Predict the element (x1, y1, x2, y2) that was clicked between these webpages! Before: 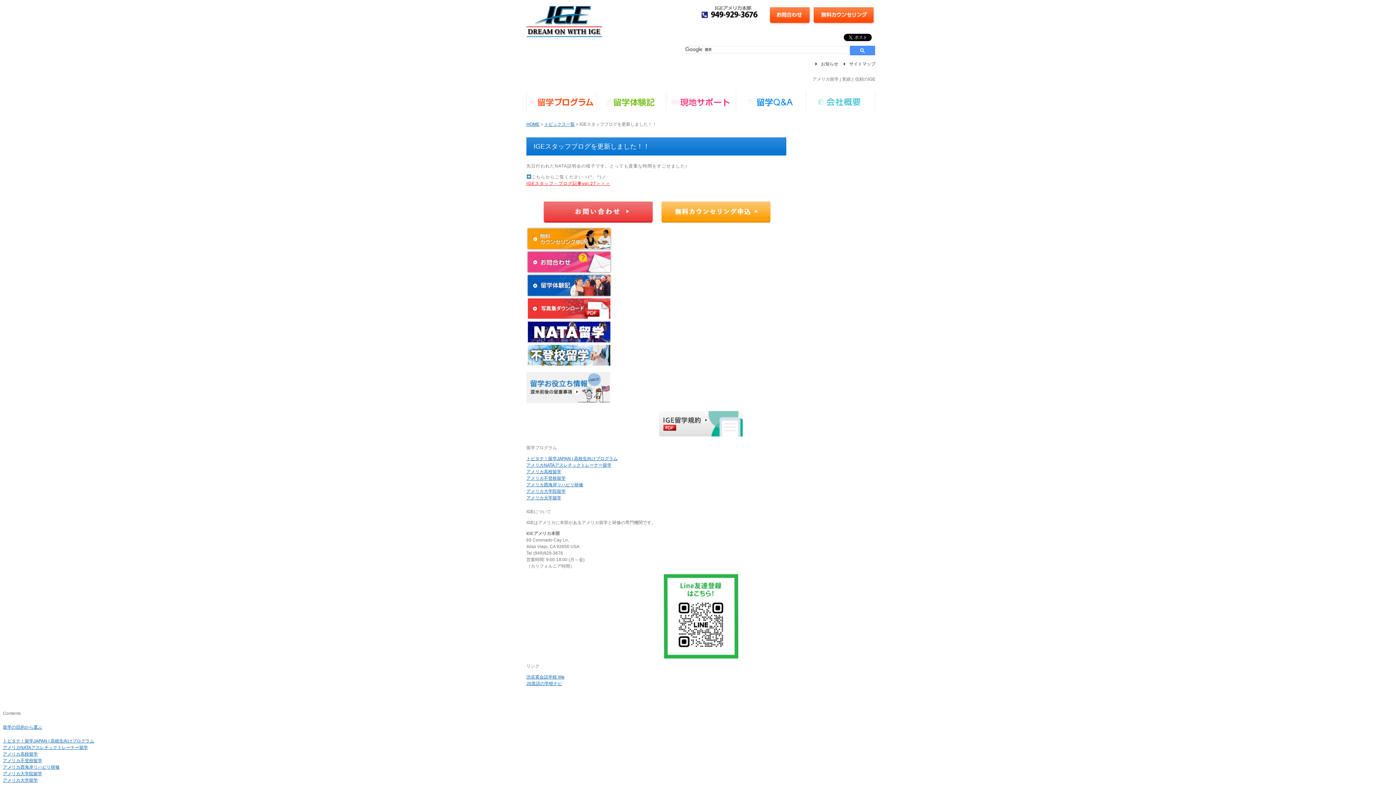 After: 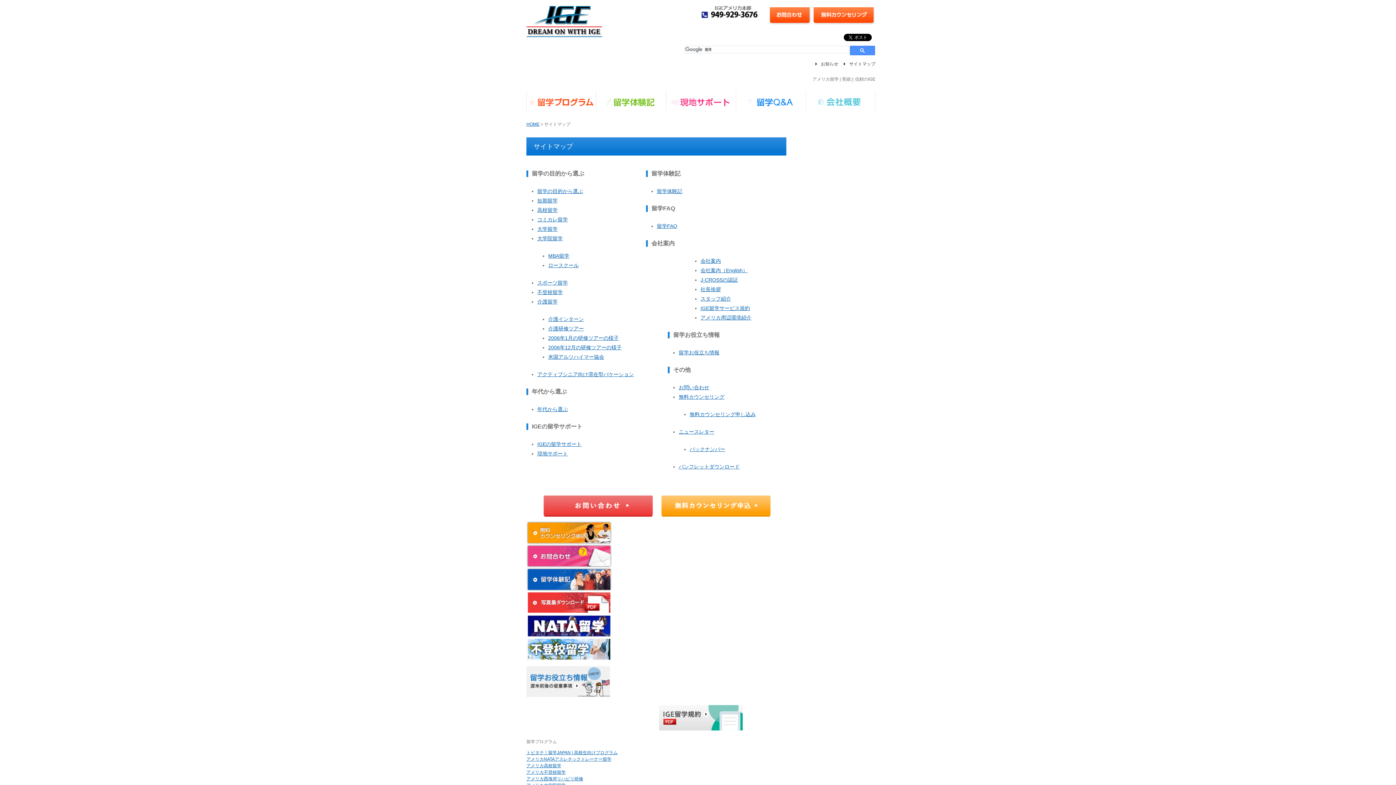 Action: label: サイトマップ bbox: (844, 60, 875, 67)